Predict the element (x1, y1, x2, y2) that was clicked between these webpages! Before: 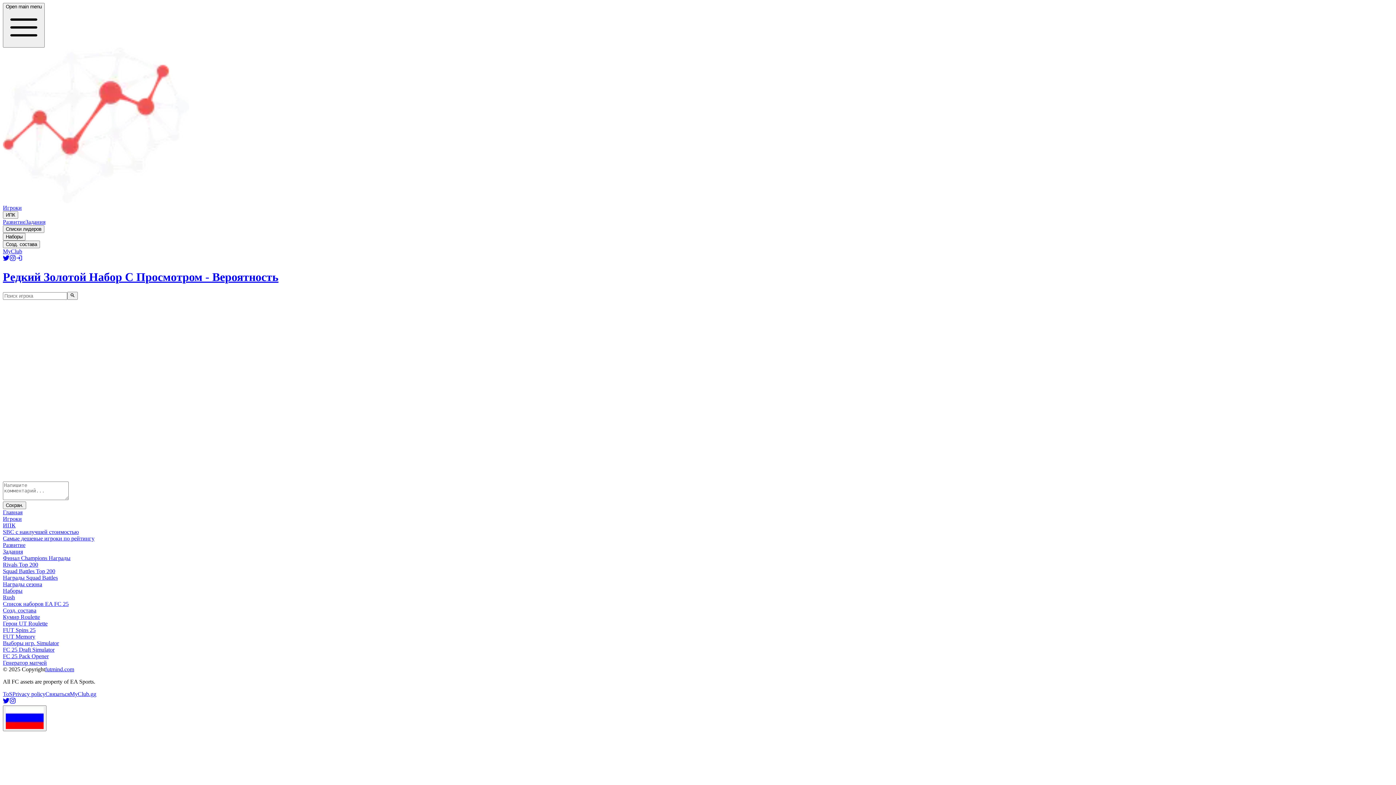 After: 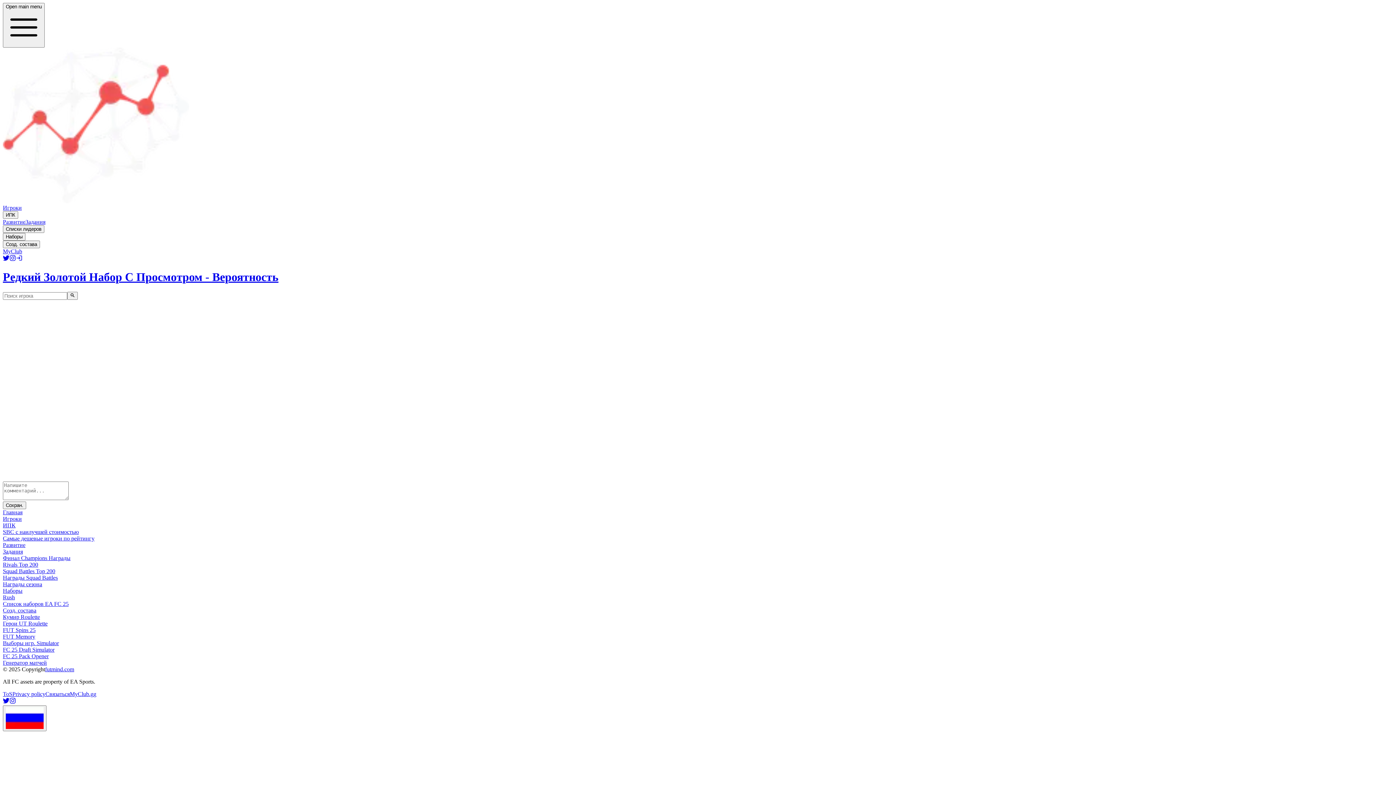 Action: label: Twitter bbox: (2, 699, 9, 705)